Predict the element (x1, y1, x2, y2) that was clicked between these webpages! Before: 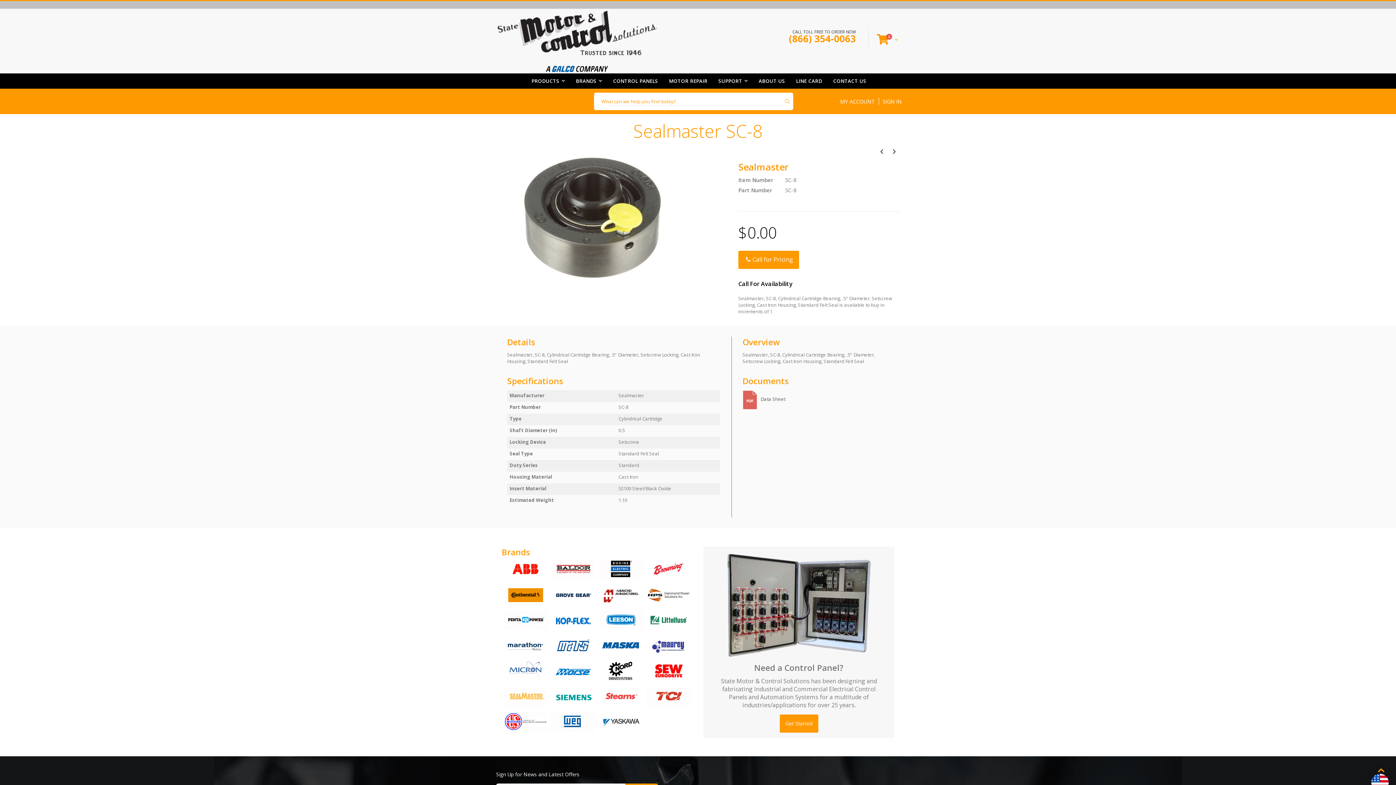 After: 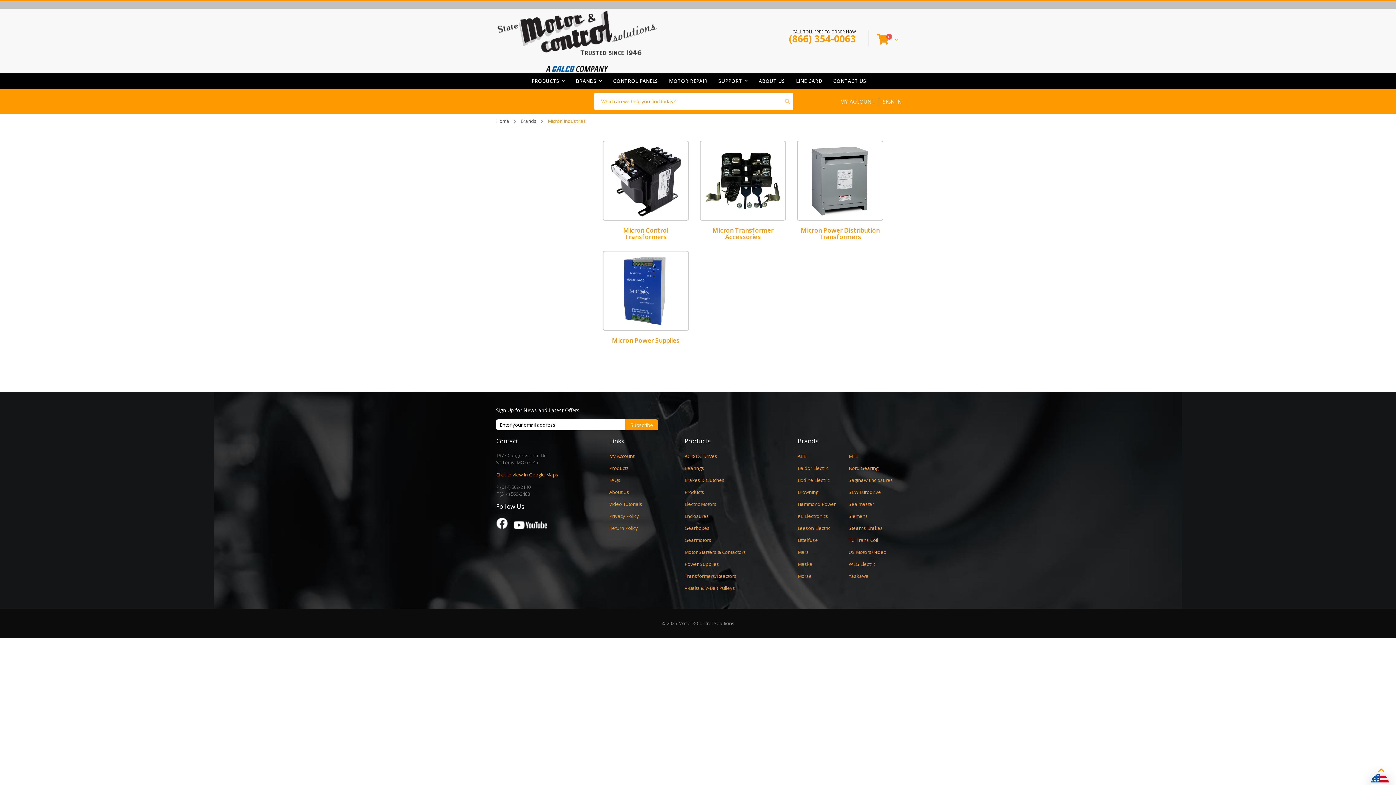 Action: bbox: (503, 661, 547, 680)